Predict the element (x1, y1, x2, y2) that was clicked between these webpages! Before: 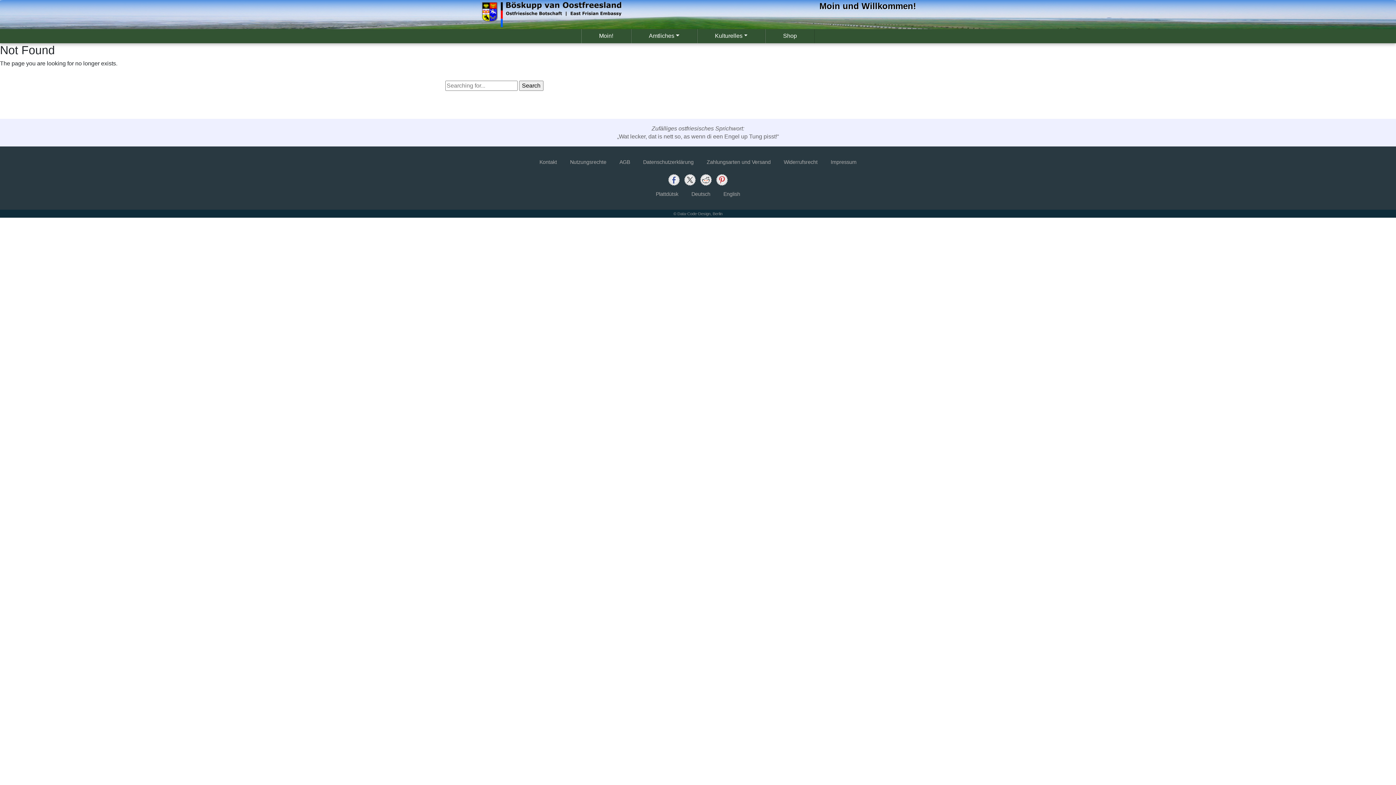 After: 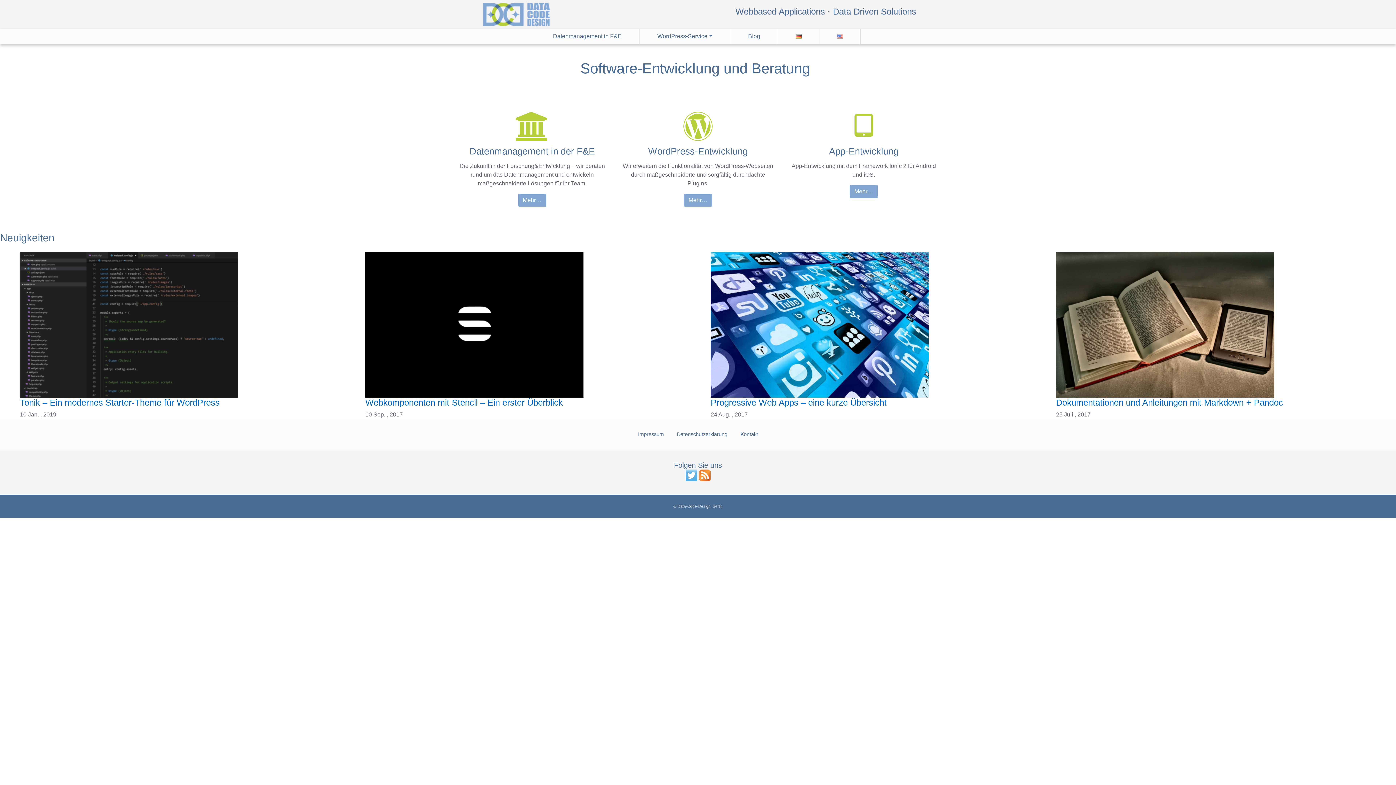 Action: label: Data⋅Code⋅Design bbox: (677, 211, 710, 216)